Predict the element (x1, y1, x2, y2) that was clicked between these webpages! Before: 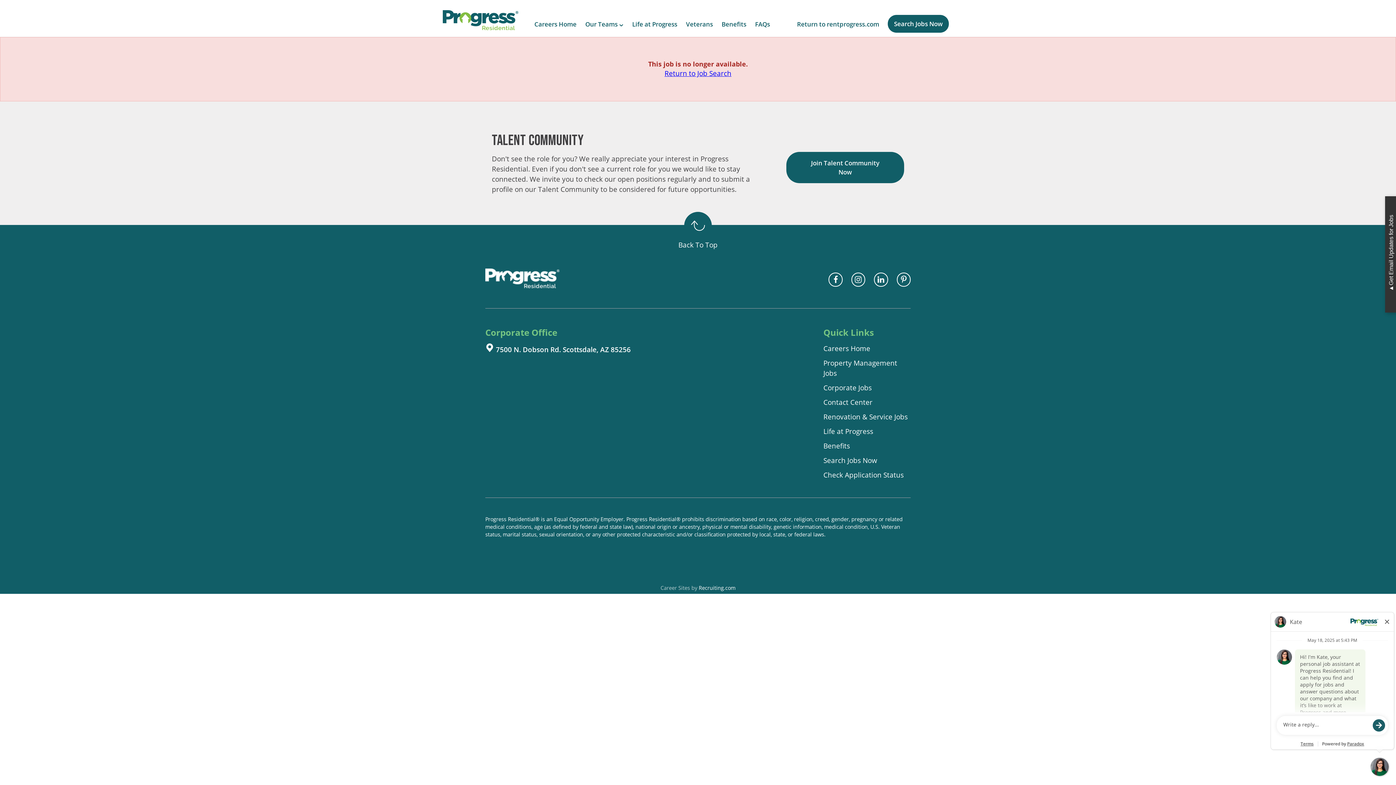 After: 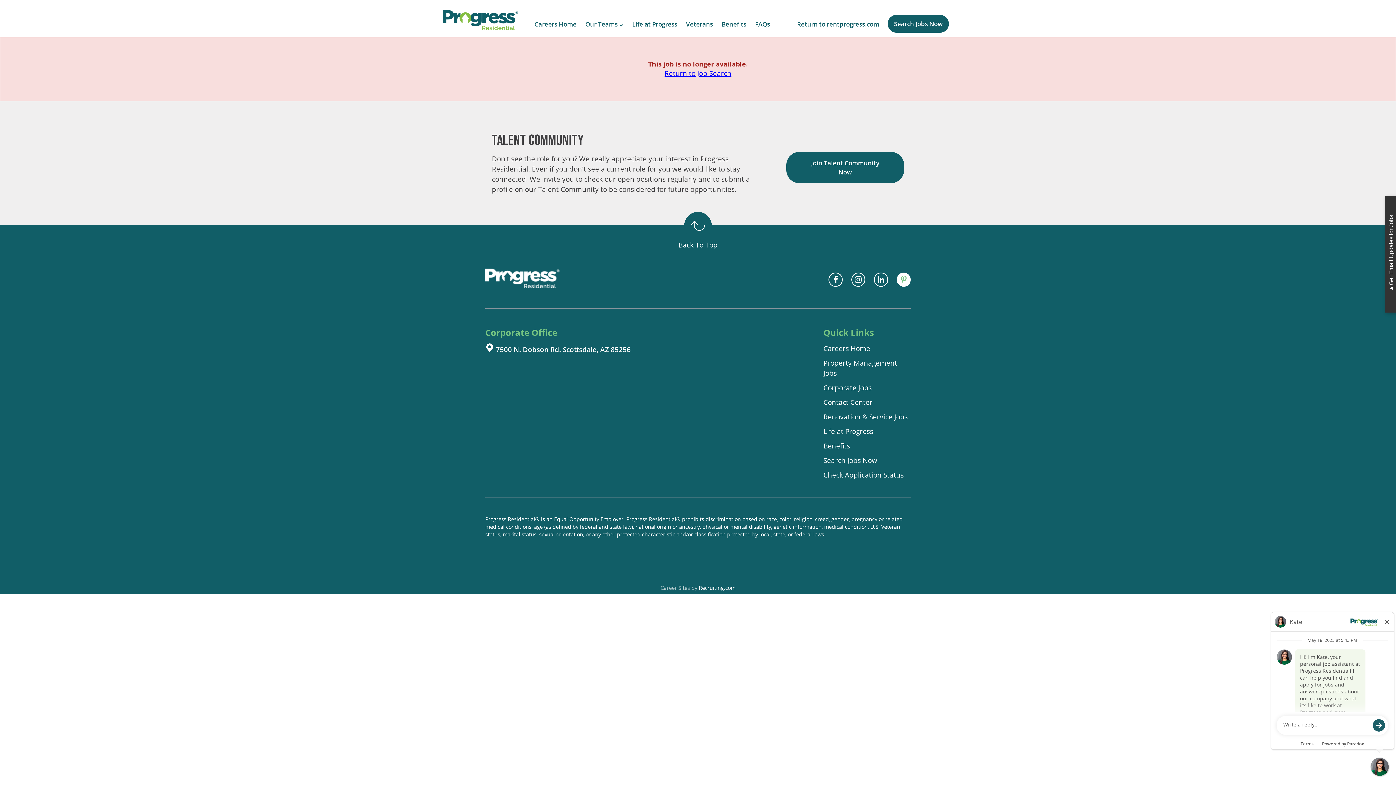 Action: bbox: (896, 272, 910, 286)